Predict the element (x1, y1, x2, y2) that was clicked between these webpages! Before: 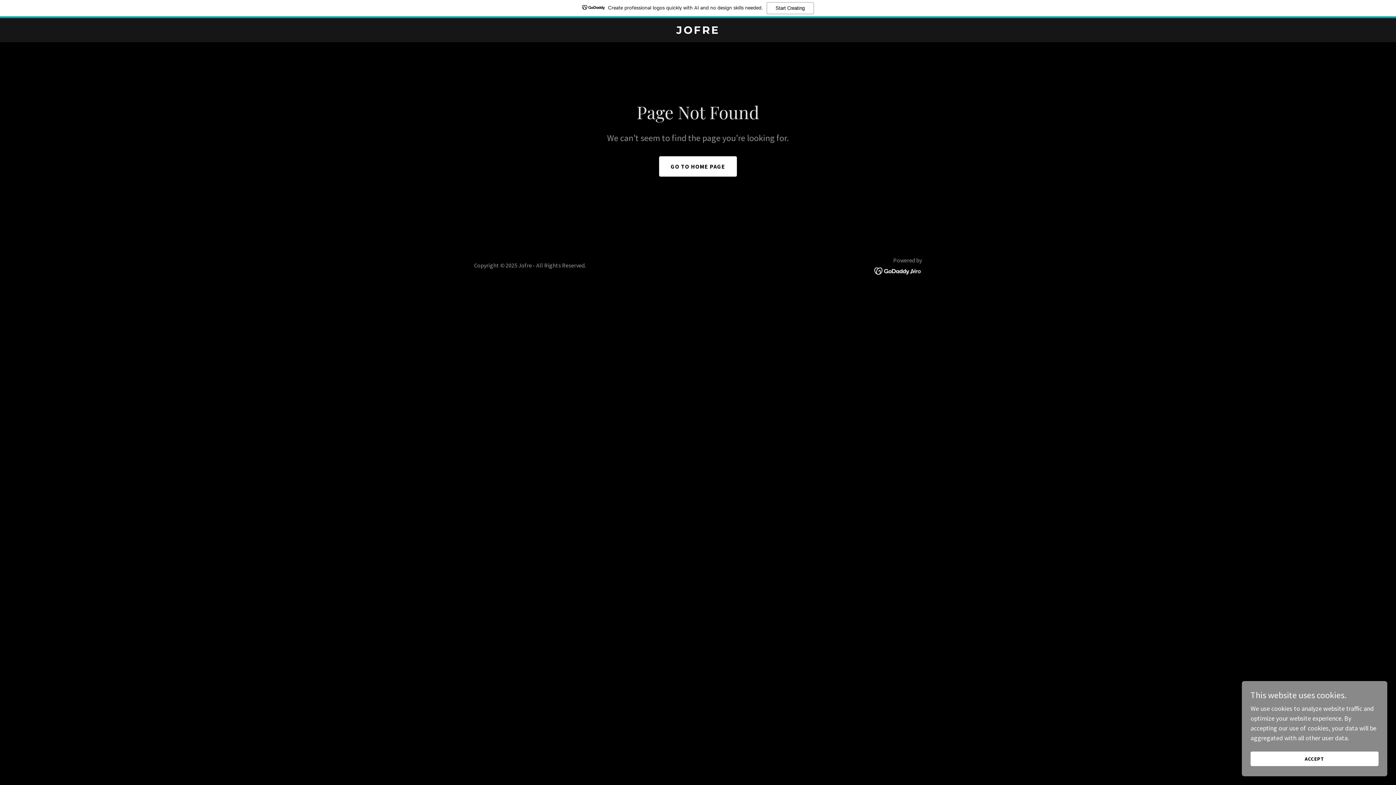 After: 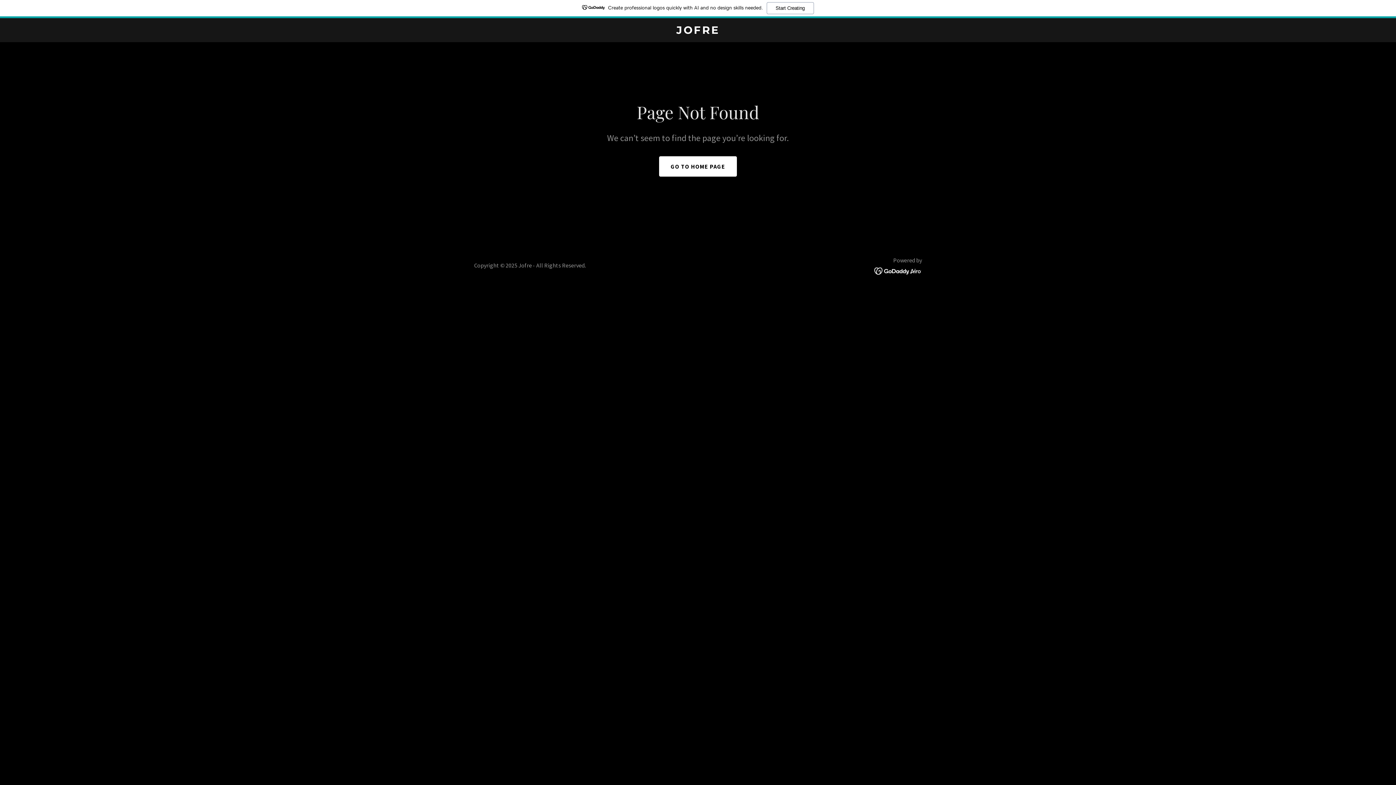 Action: bbox: (1250, 752, 1378, 766) label: ACCEPT